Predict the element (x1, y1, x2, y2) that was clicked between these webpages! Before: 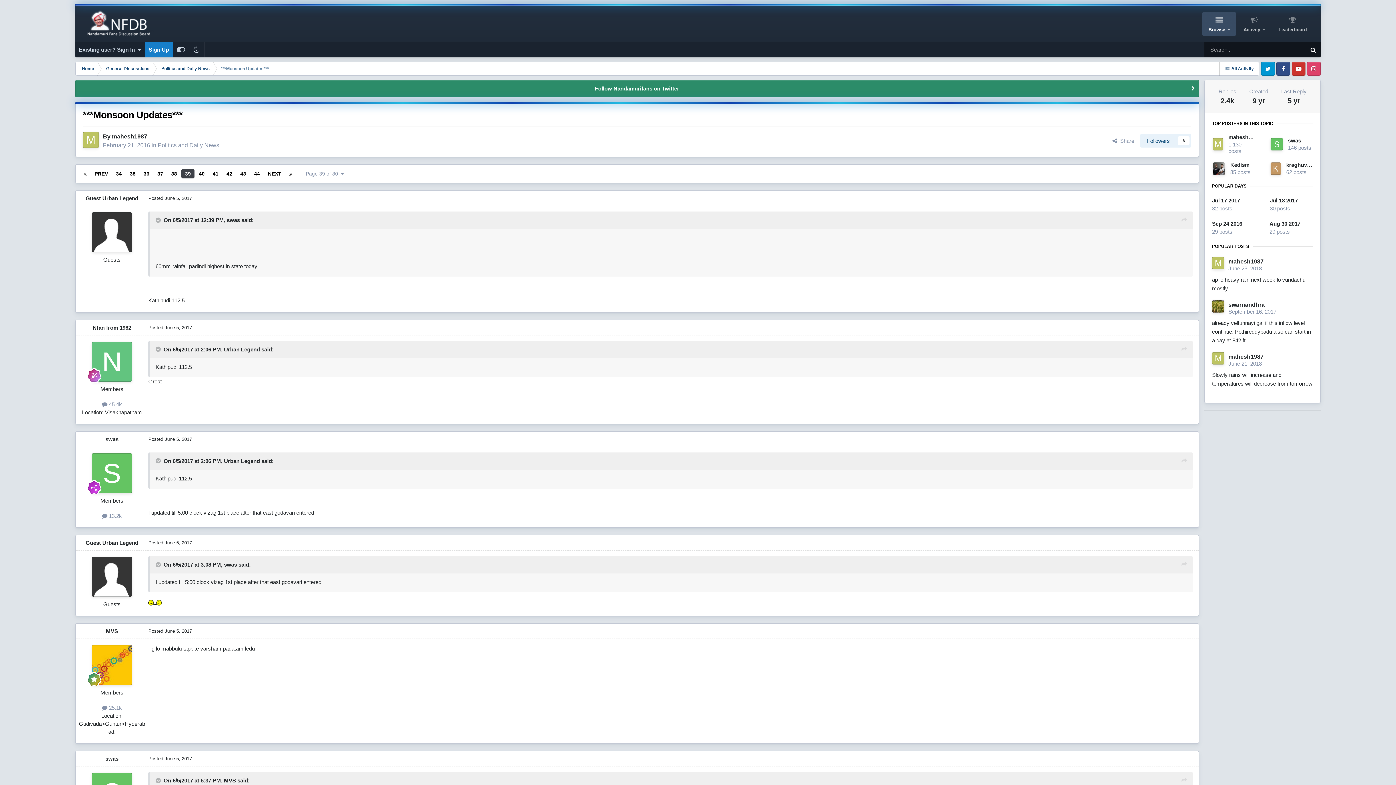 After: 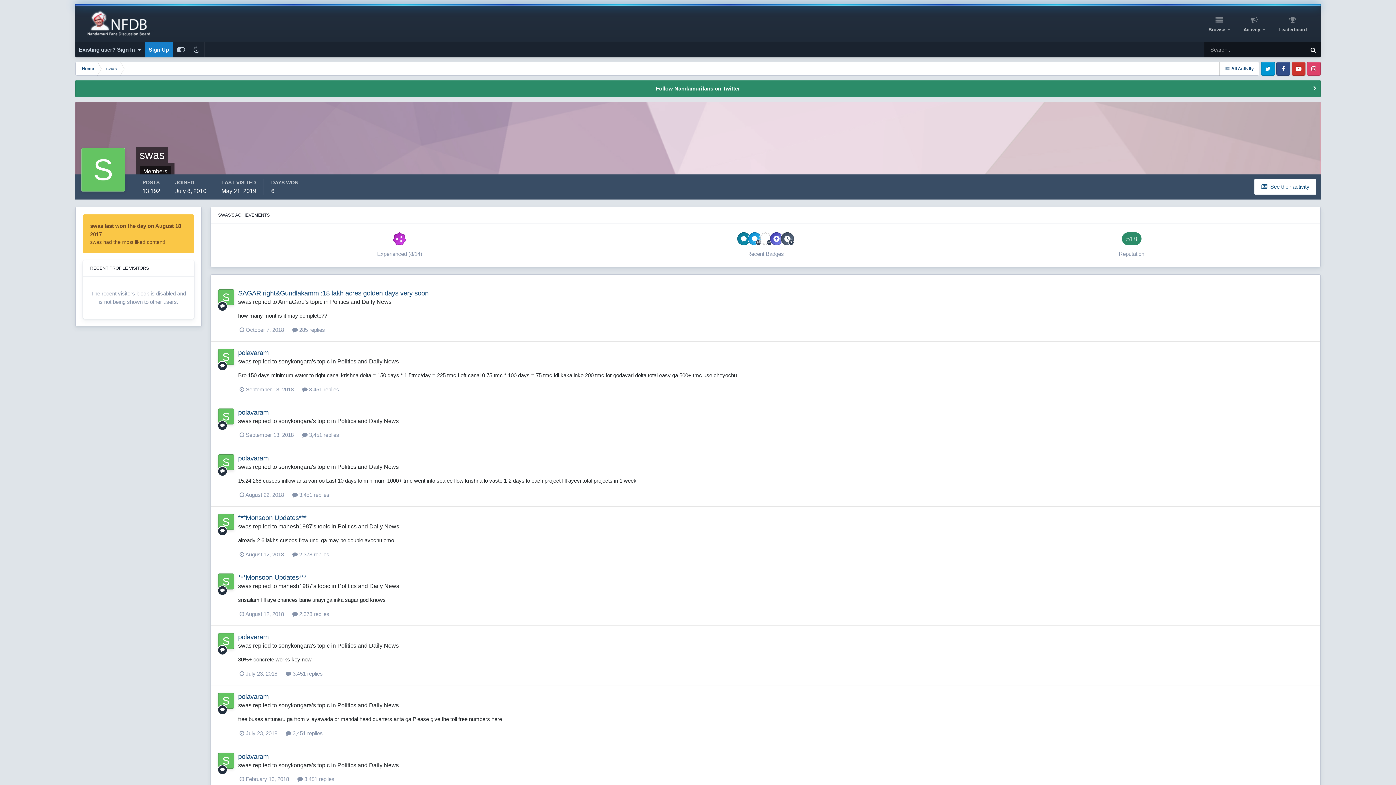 Action: bbox: (105, 756, 118, 762) label: swas